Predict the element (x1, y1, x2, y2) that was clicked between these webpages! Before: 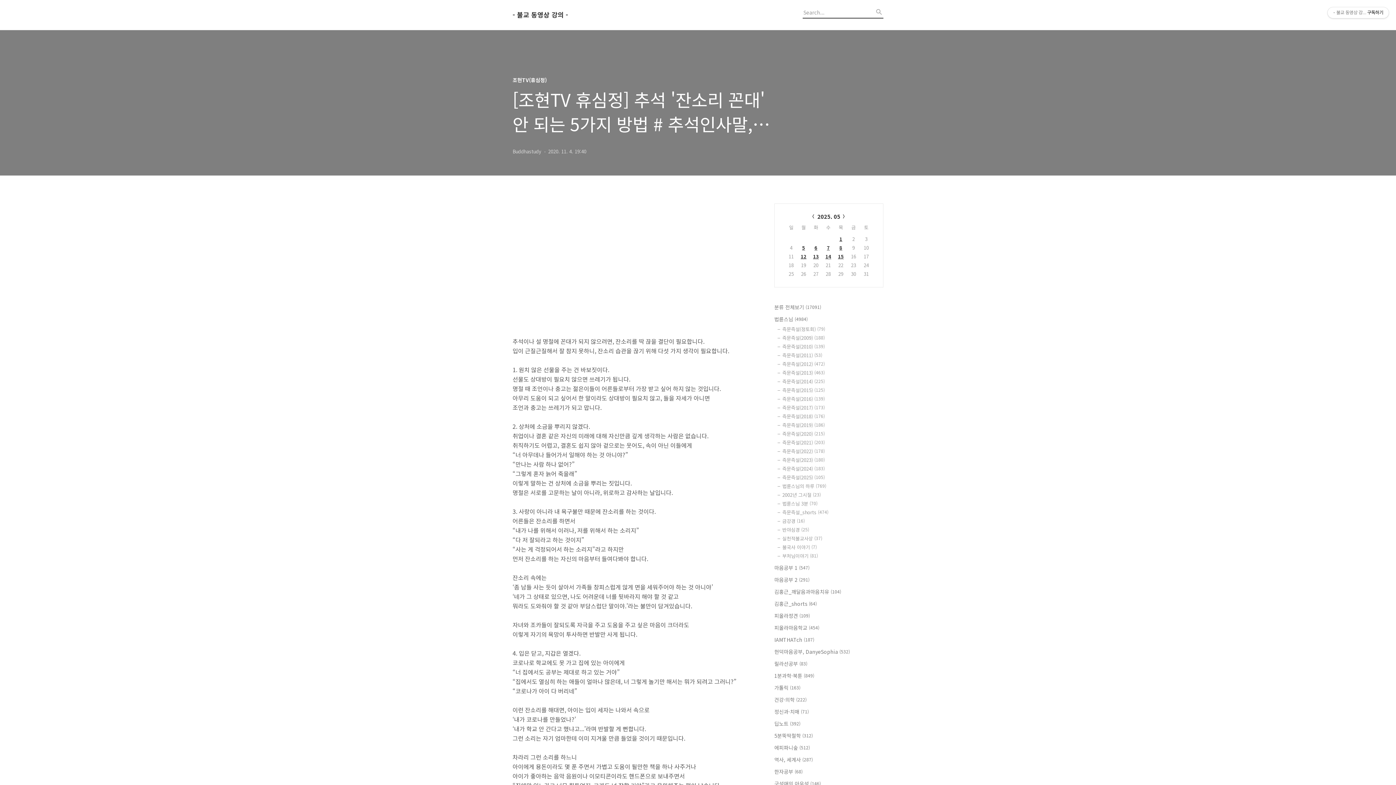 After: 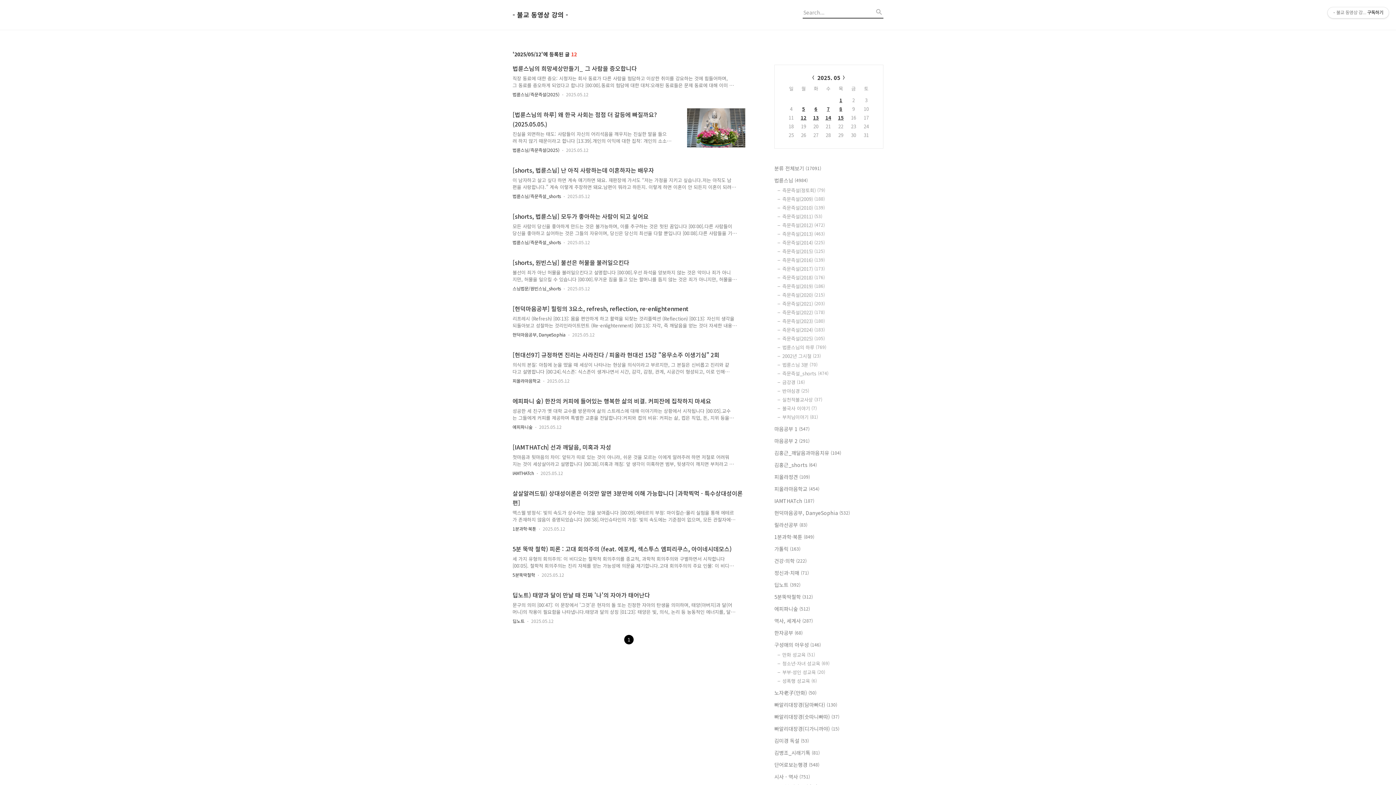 Action: label: 12 bbox: (800, 253, 806, 260)